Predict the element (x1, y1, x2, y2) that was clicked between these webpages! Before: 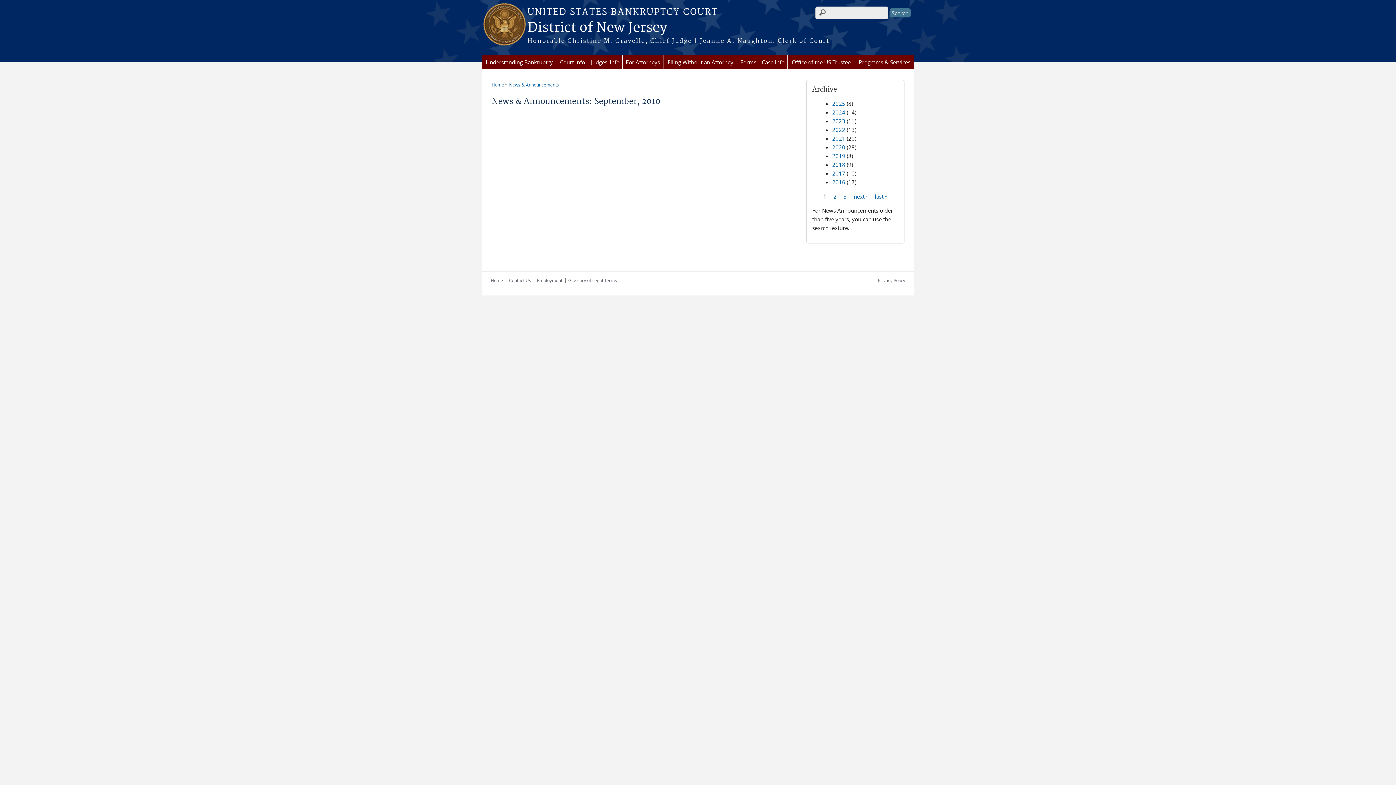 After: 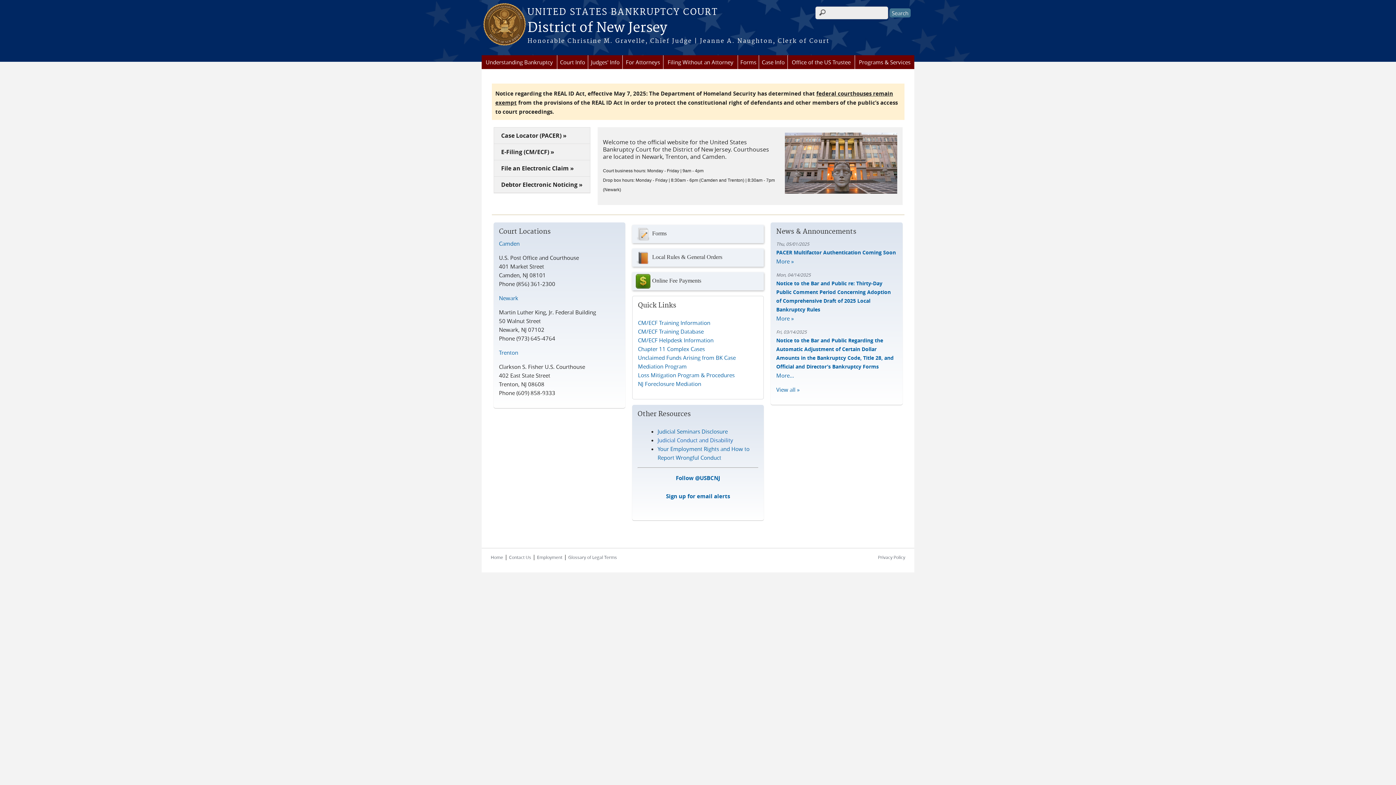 Action: label: Home bbox: (490, 277, 503, 283)